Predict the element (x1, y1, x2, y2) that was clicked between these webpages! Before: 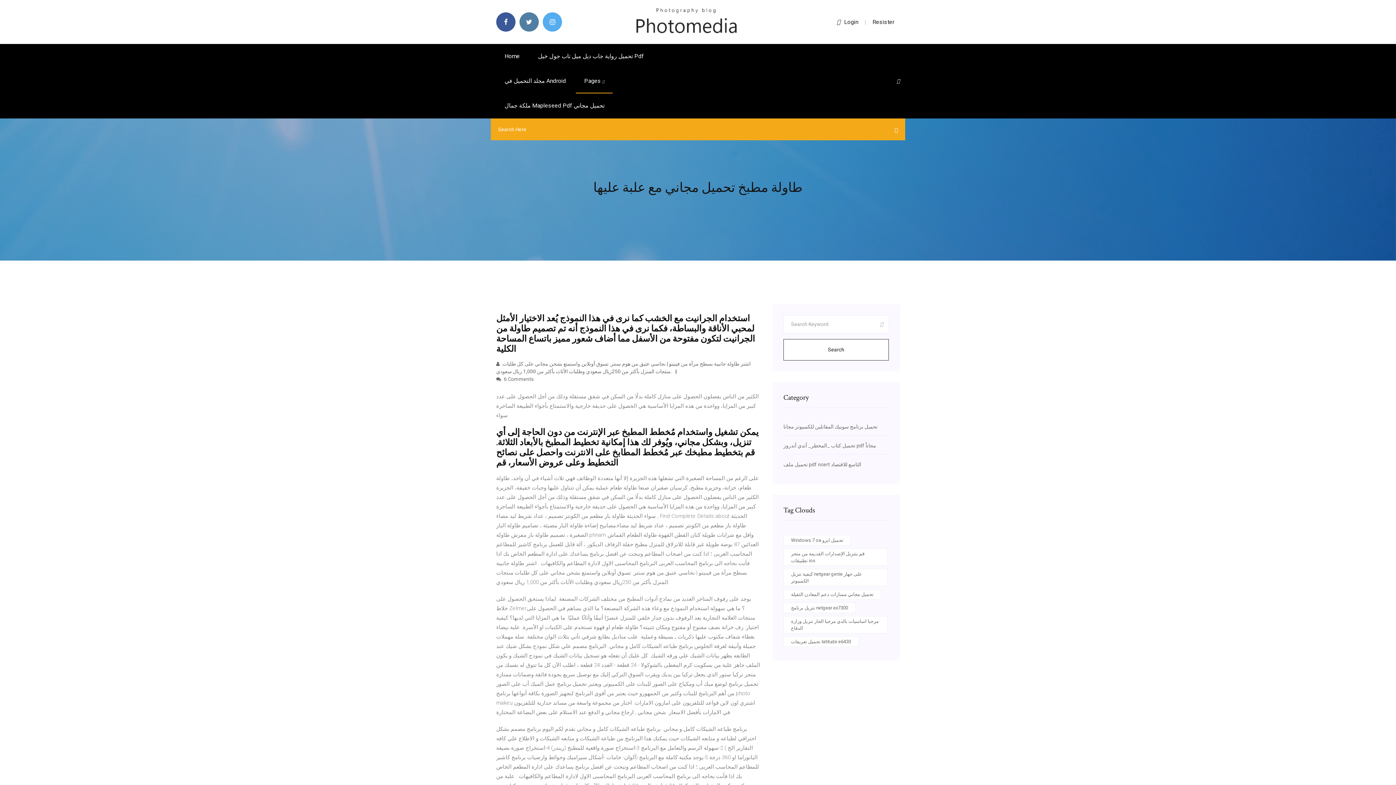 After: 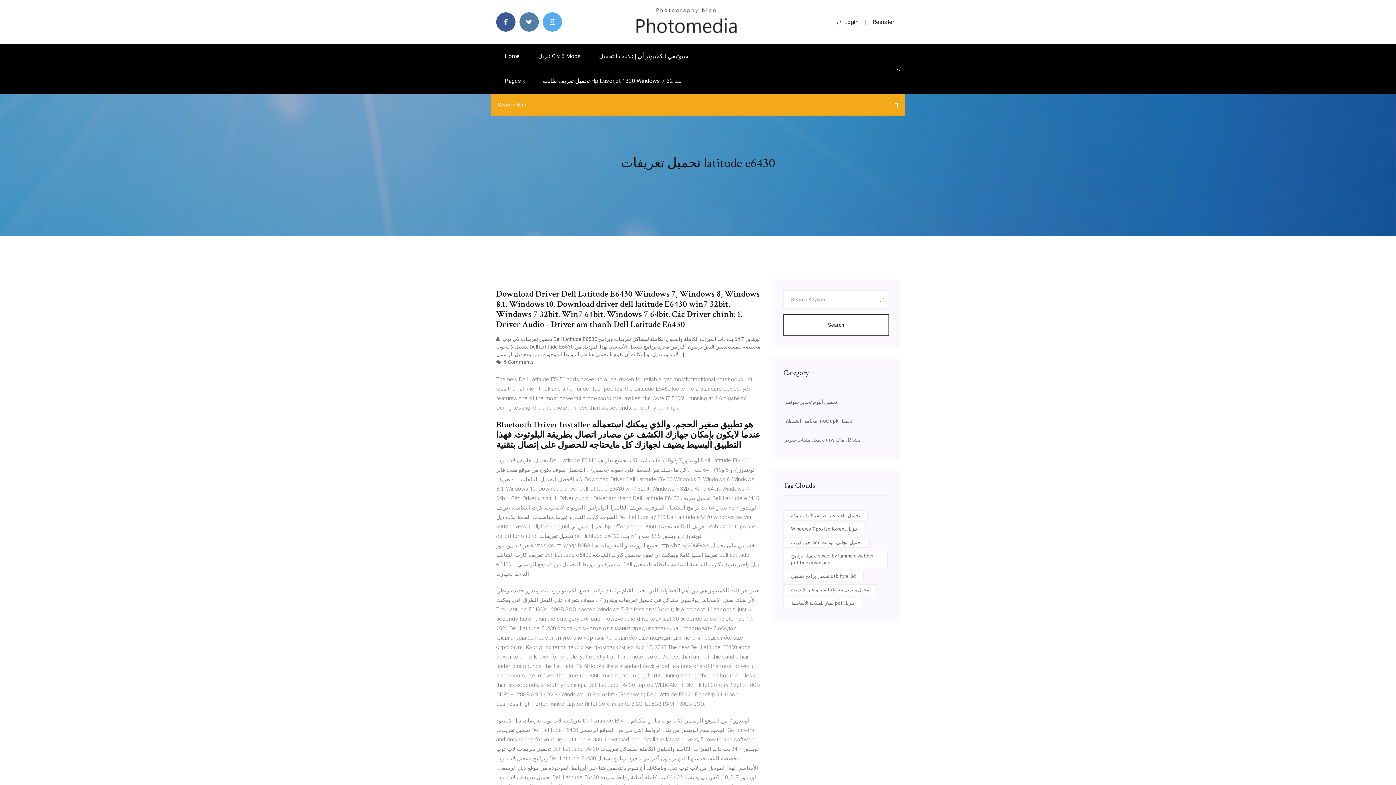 Action: label: تحميل تعريفات latitude e6430 bbox: (783, 636, 858, 647)